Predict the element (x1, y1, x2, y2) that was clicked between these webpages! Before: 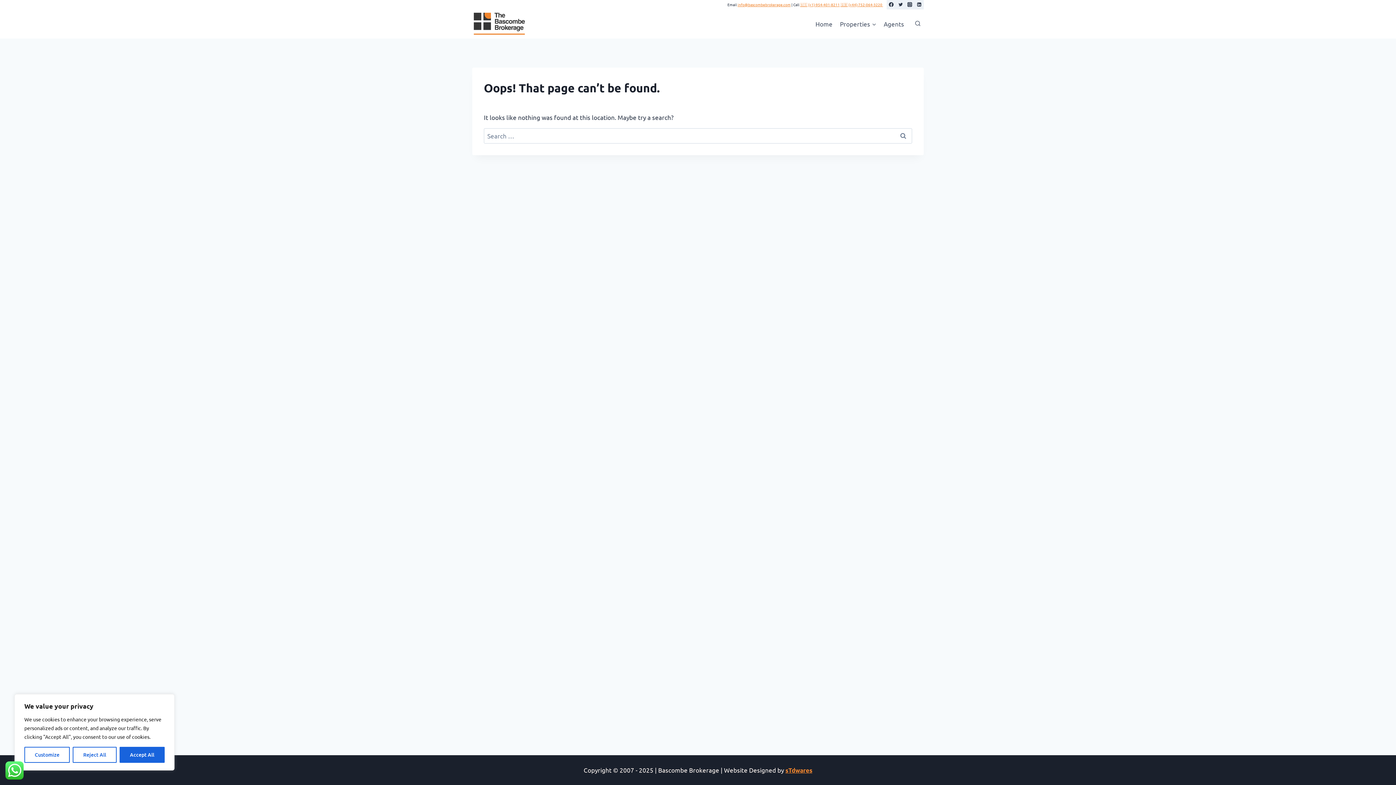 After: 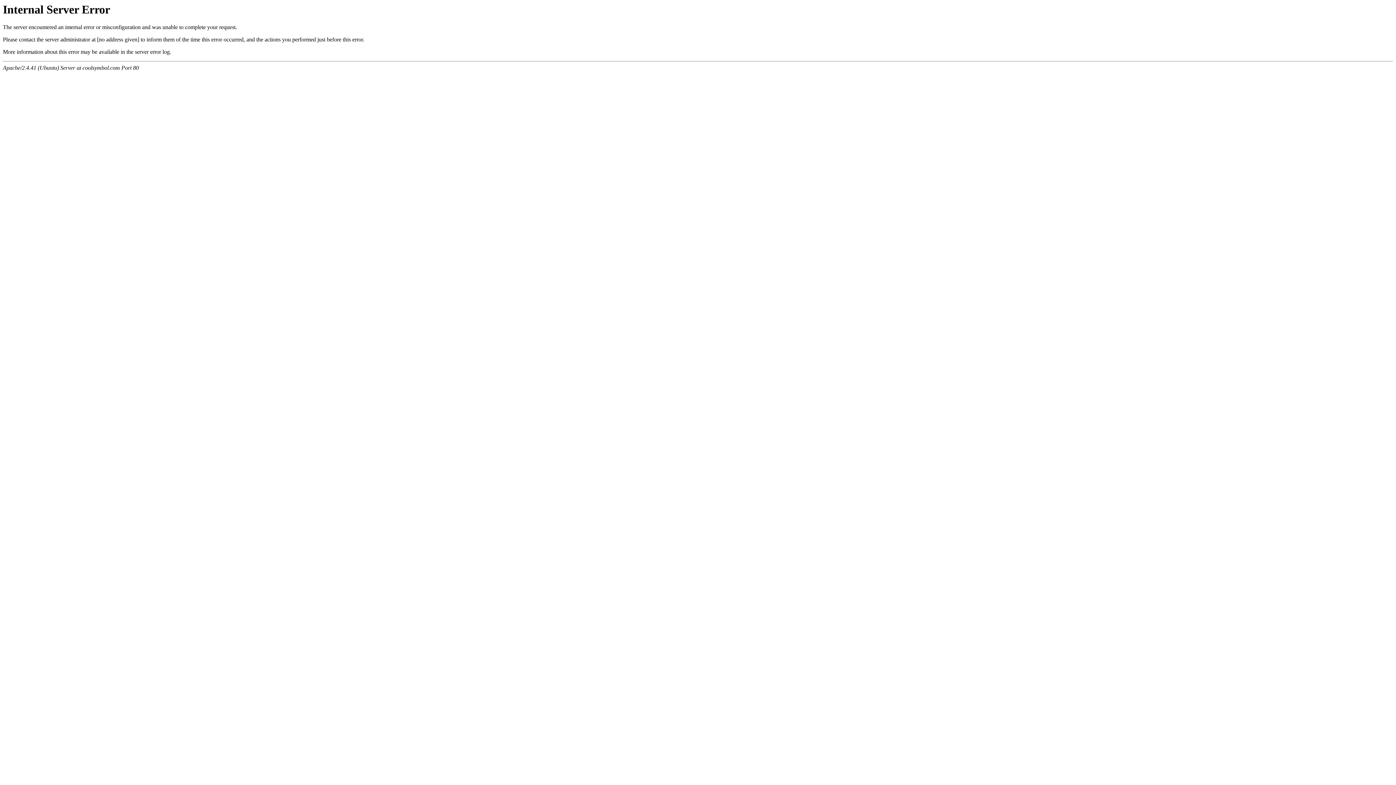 Action: bbox: (840, 1, 848, 7) label: 🇬🇧